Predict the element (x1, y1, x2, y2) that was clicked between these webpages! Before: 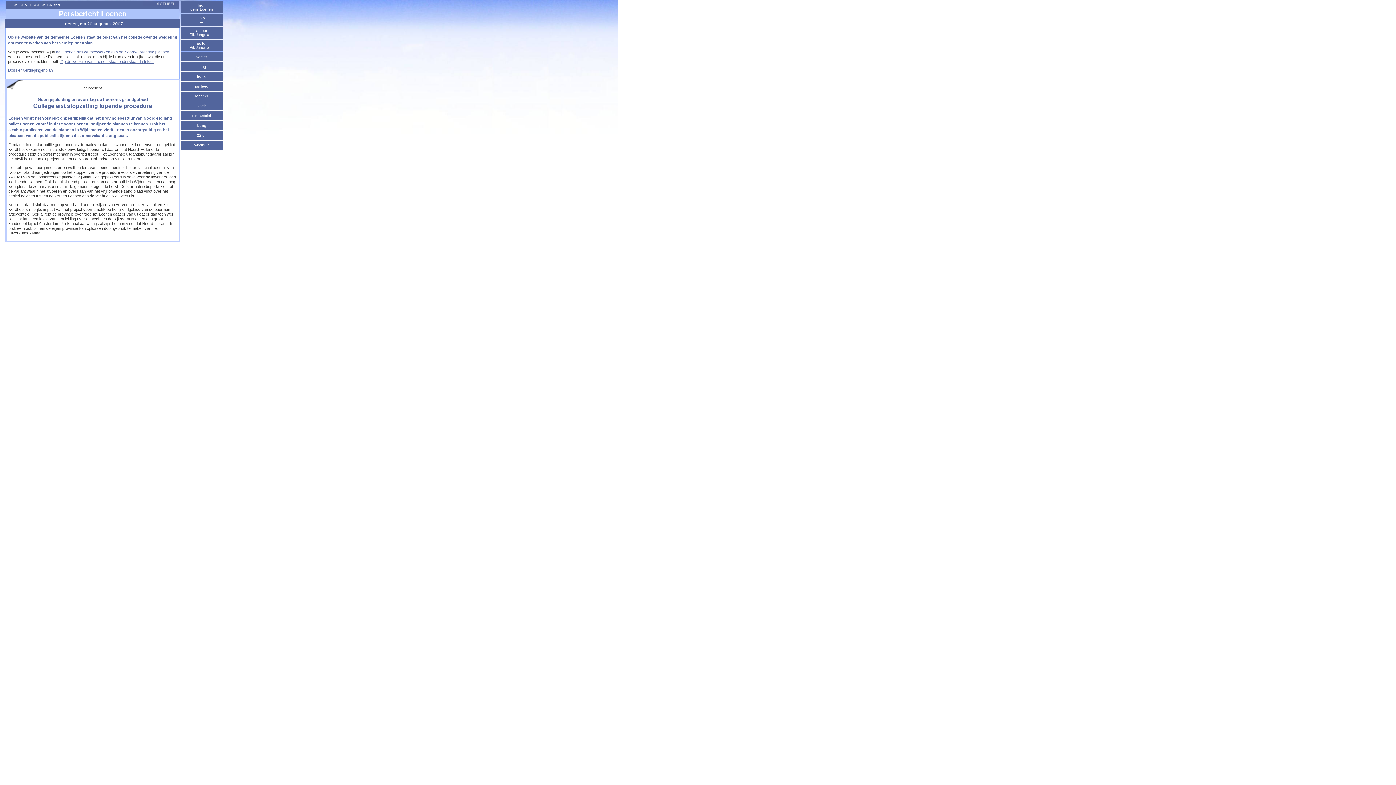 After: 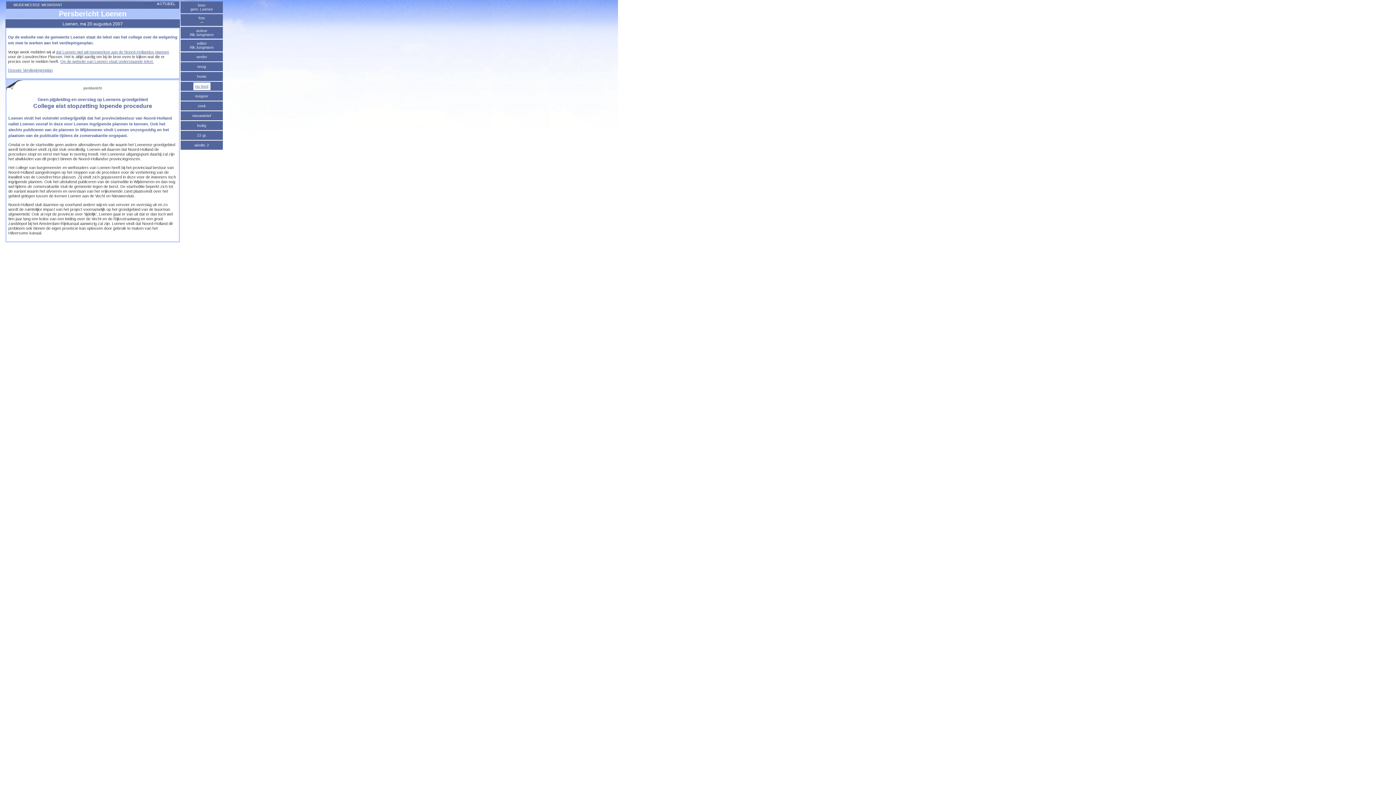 Action: label: rss feed bbox: (193, 82, 210, 90)